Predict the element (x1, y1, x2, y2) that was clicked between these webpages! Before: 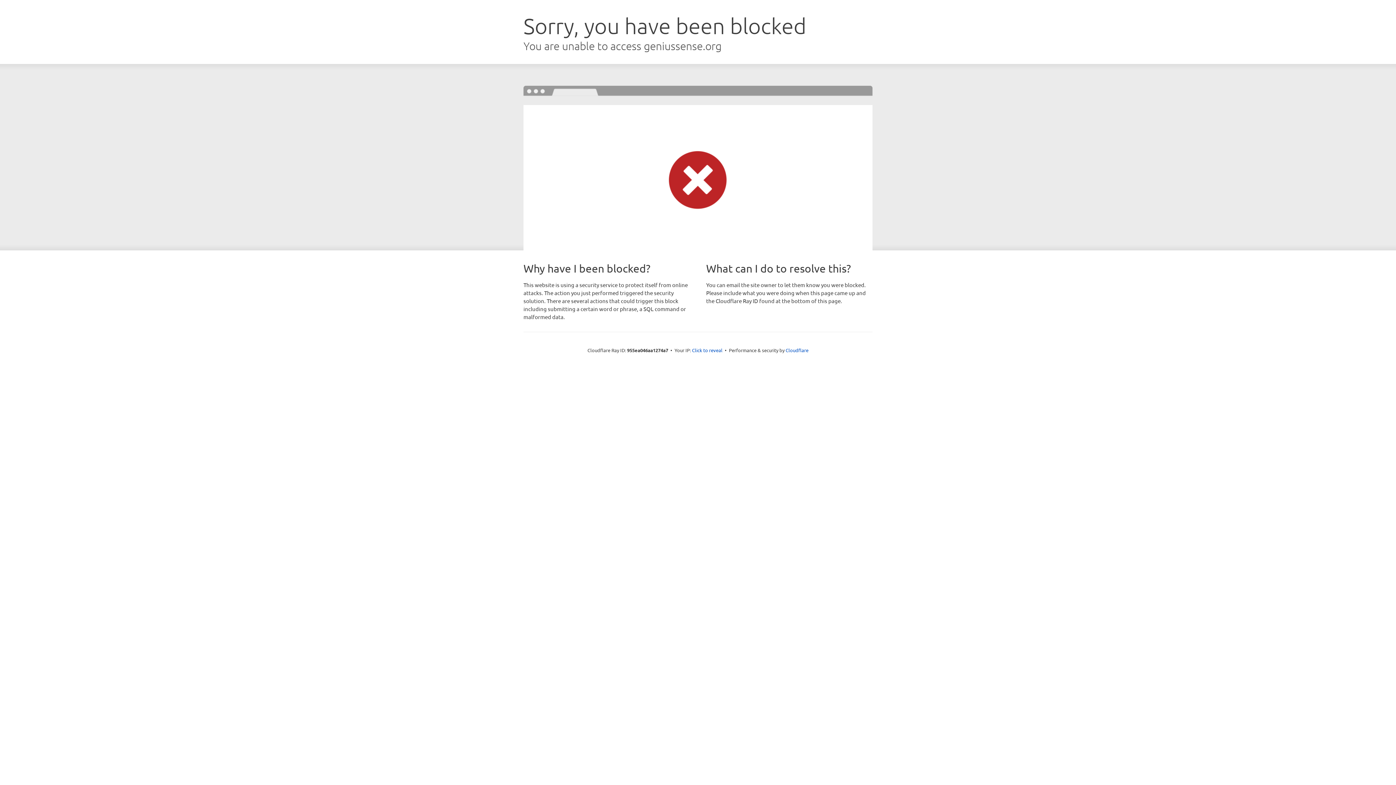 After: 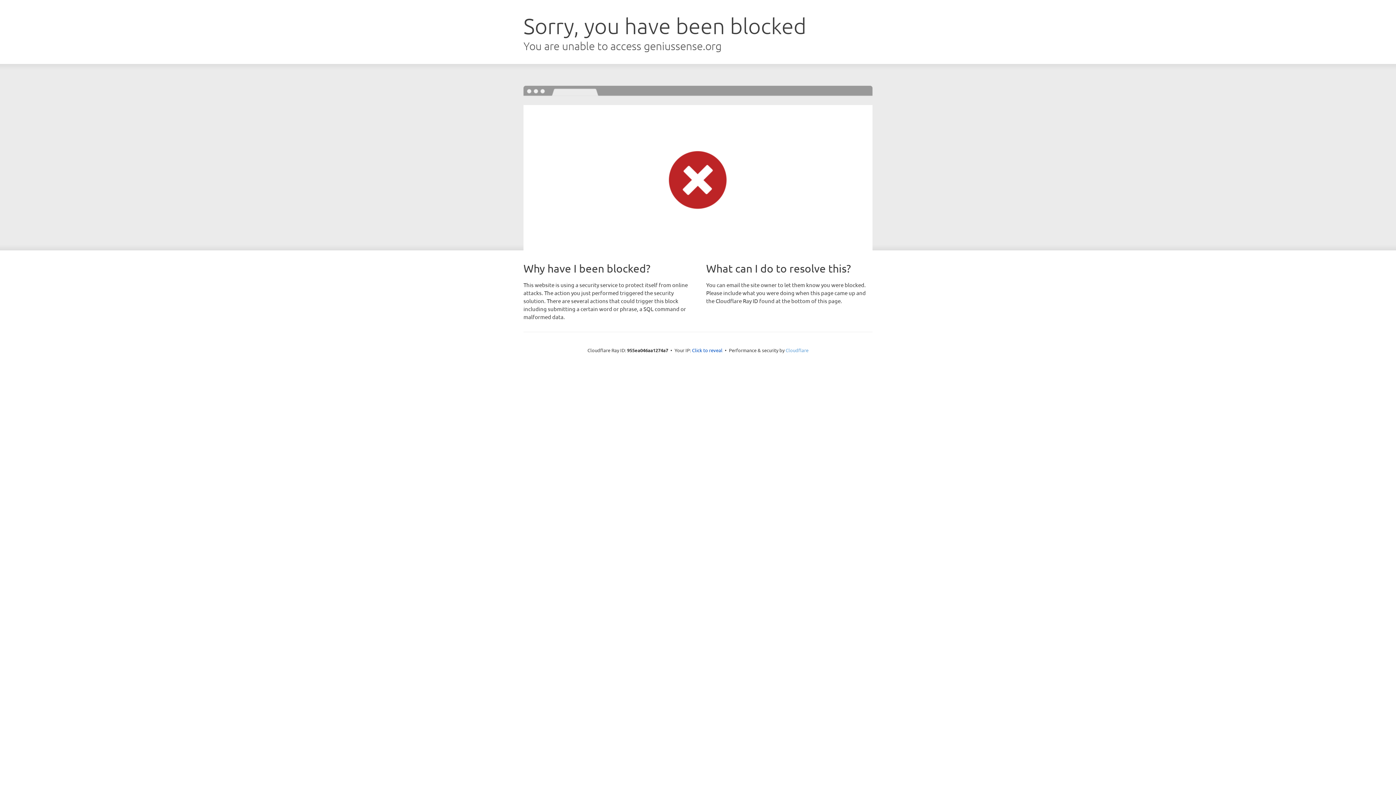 Action: label: Cloudflare bbox: (785, 347, 808, 353)